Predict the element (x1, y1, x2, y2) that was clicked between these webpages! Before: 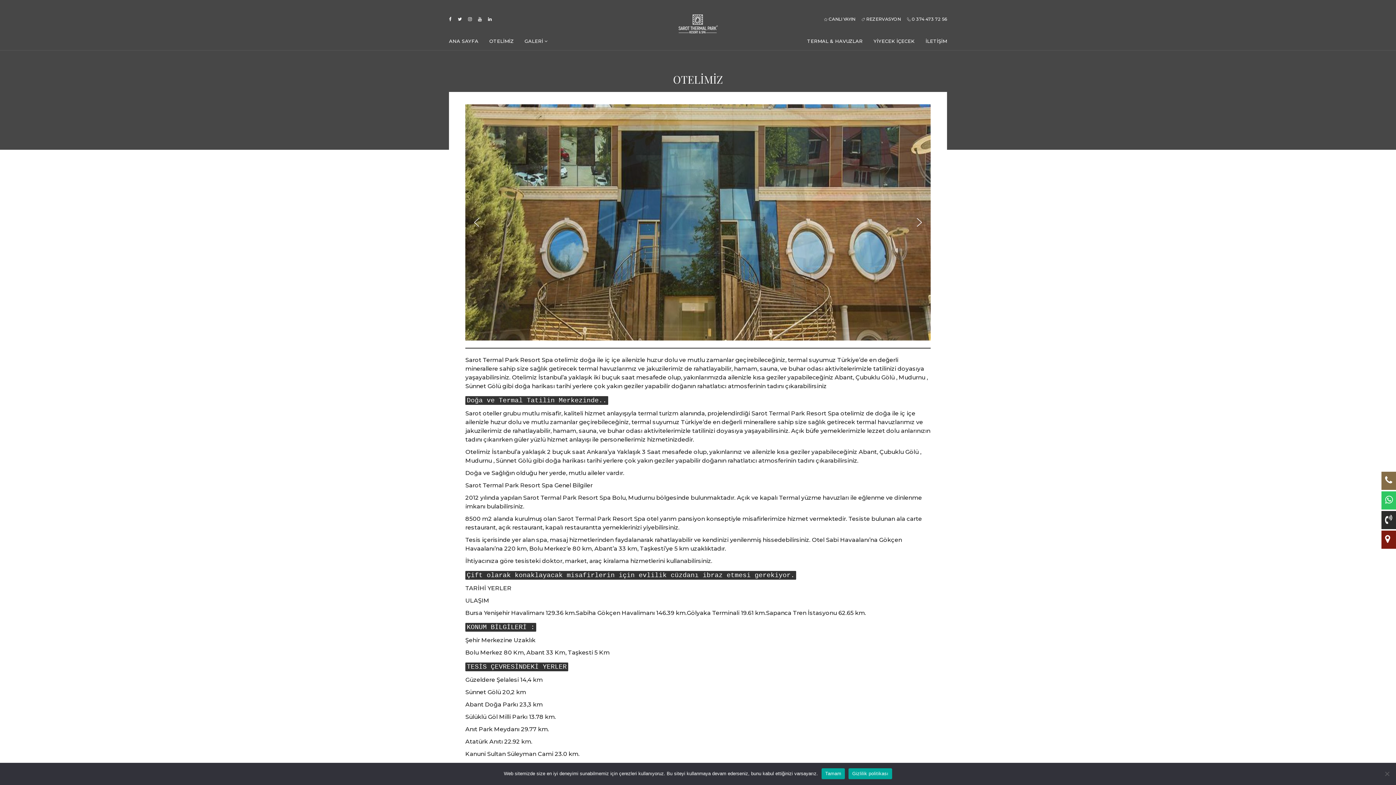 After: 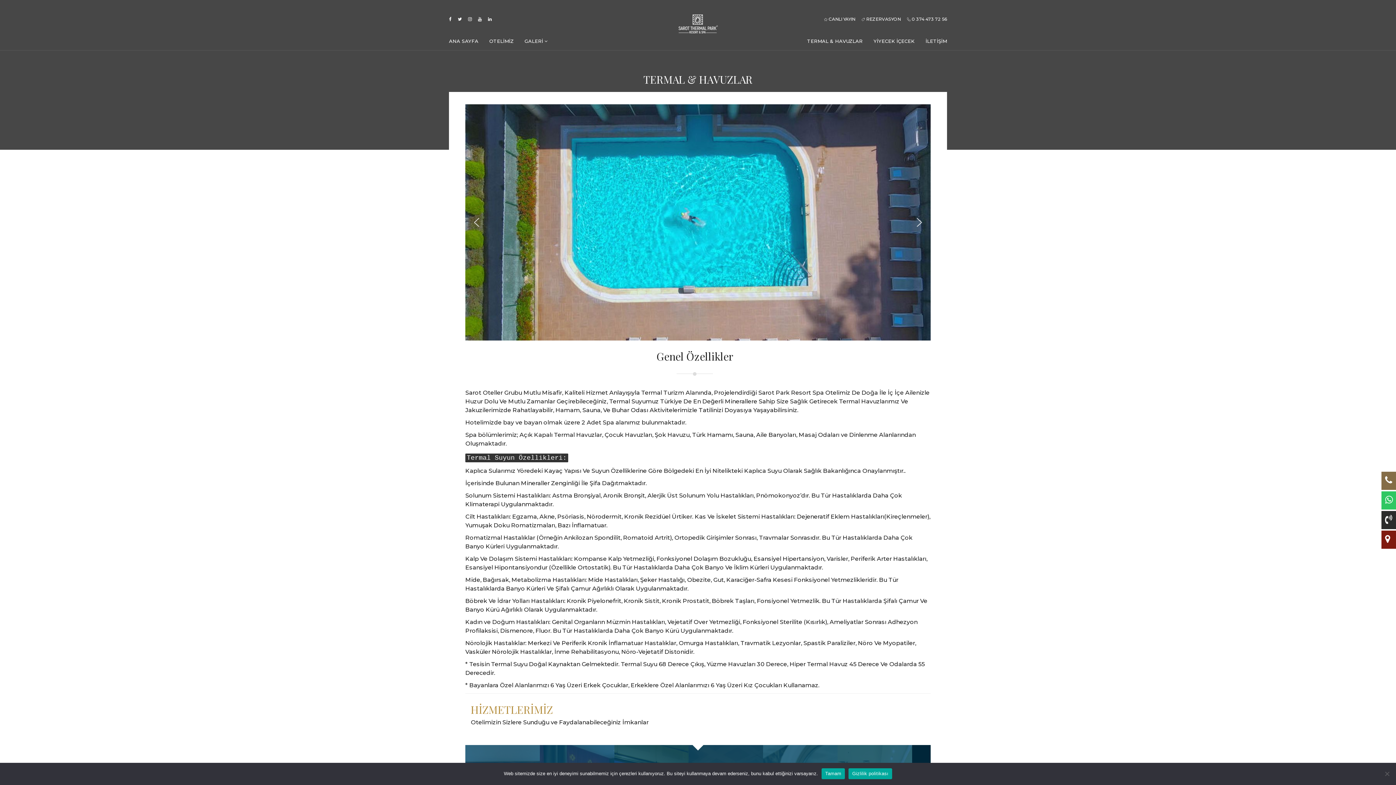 Action: bbox: (807, 32, 868, 50) label: TERMAL & HAVUZLAR